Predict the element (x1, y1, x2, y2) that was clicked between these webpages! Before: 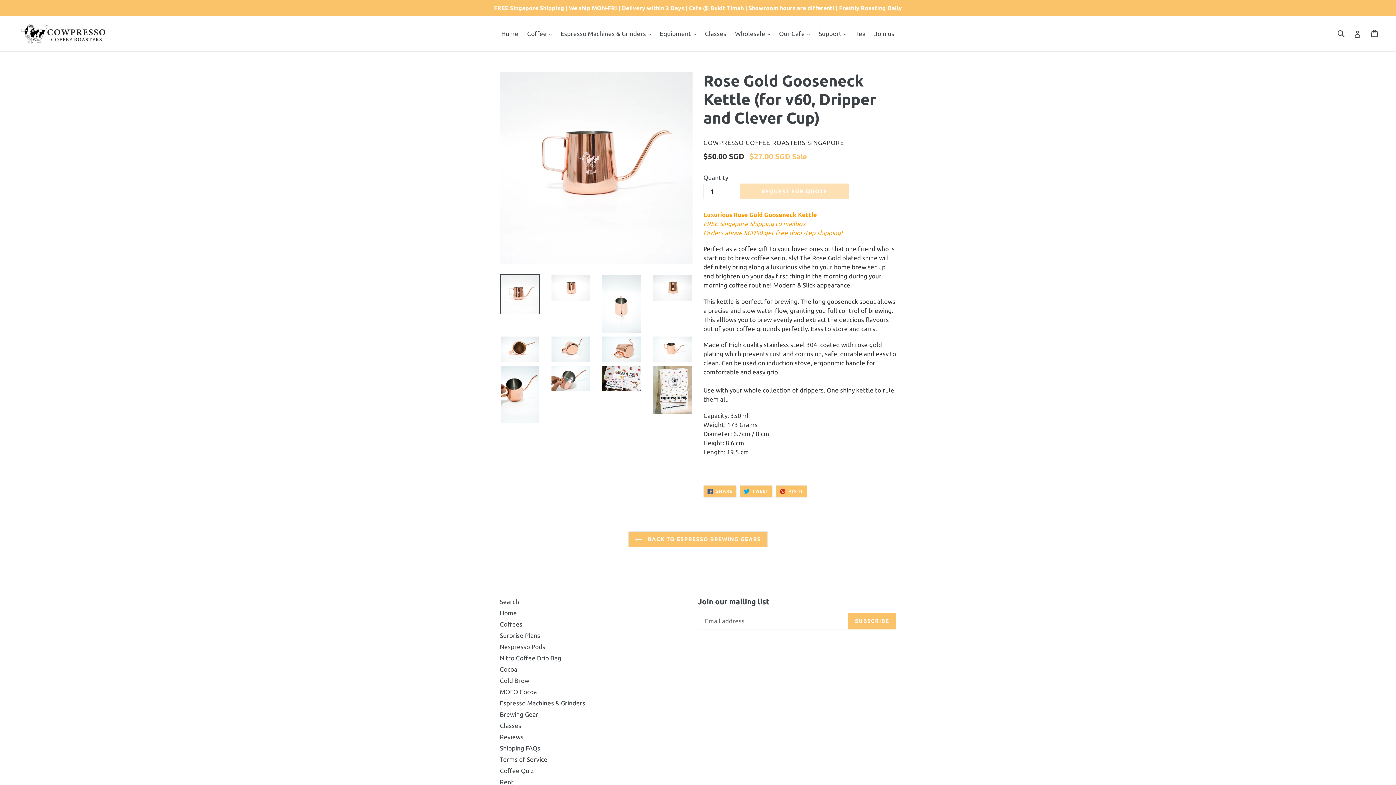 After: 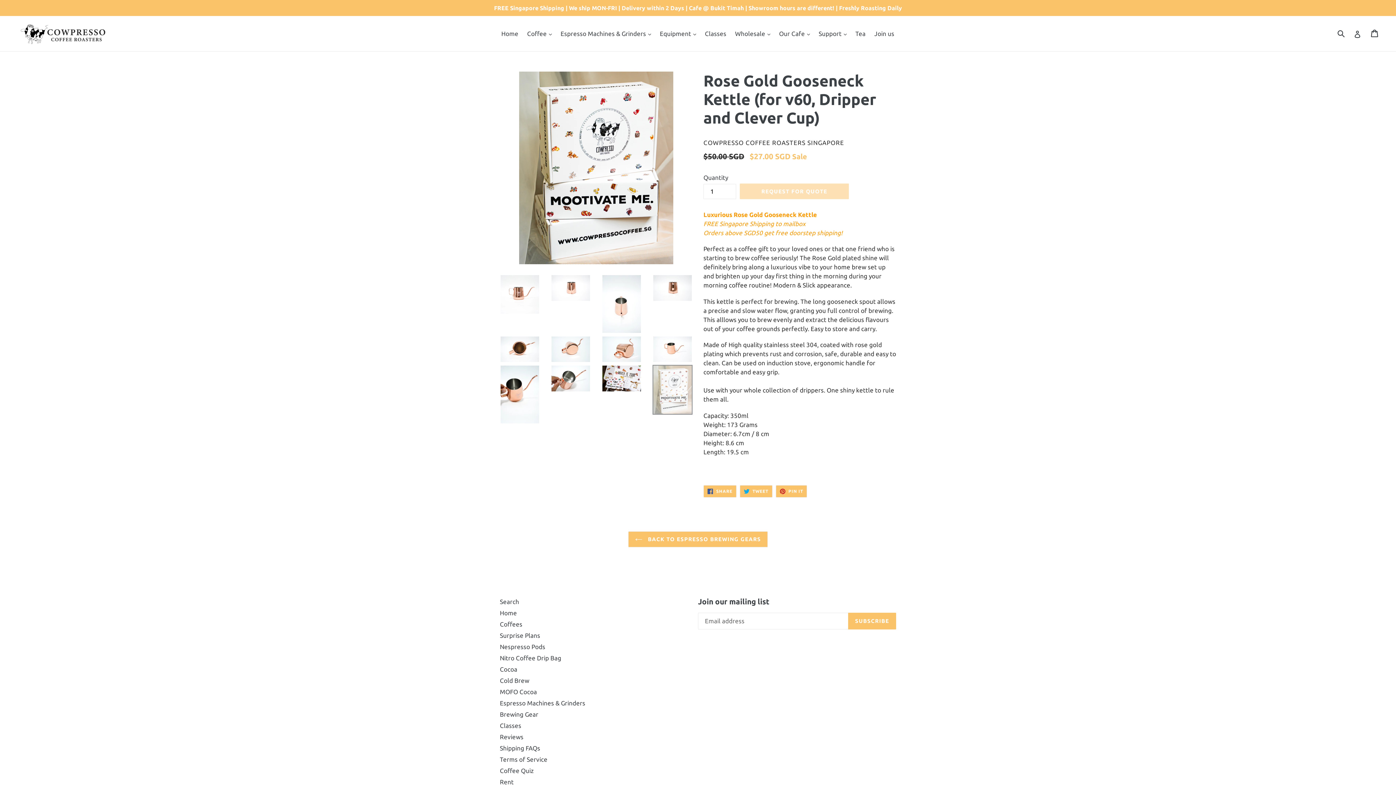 Action: bbox: (652, 365, 692, 414)